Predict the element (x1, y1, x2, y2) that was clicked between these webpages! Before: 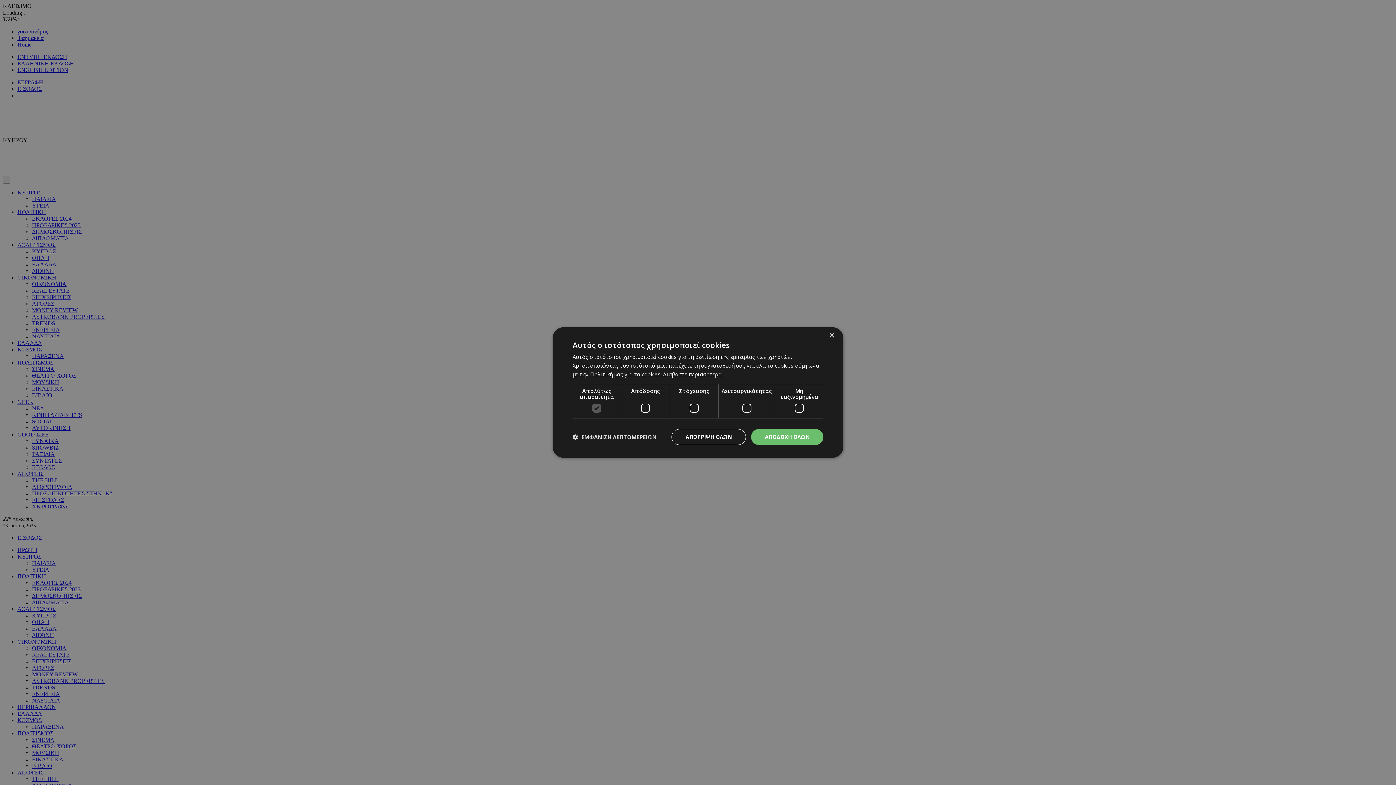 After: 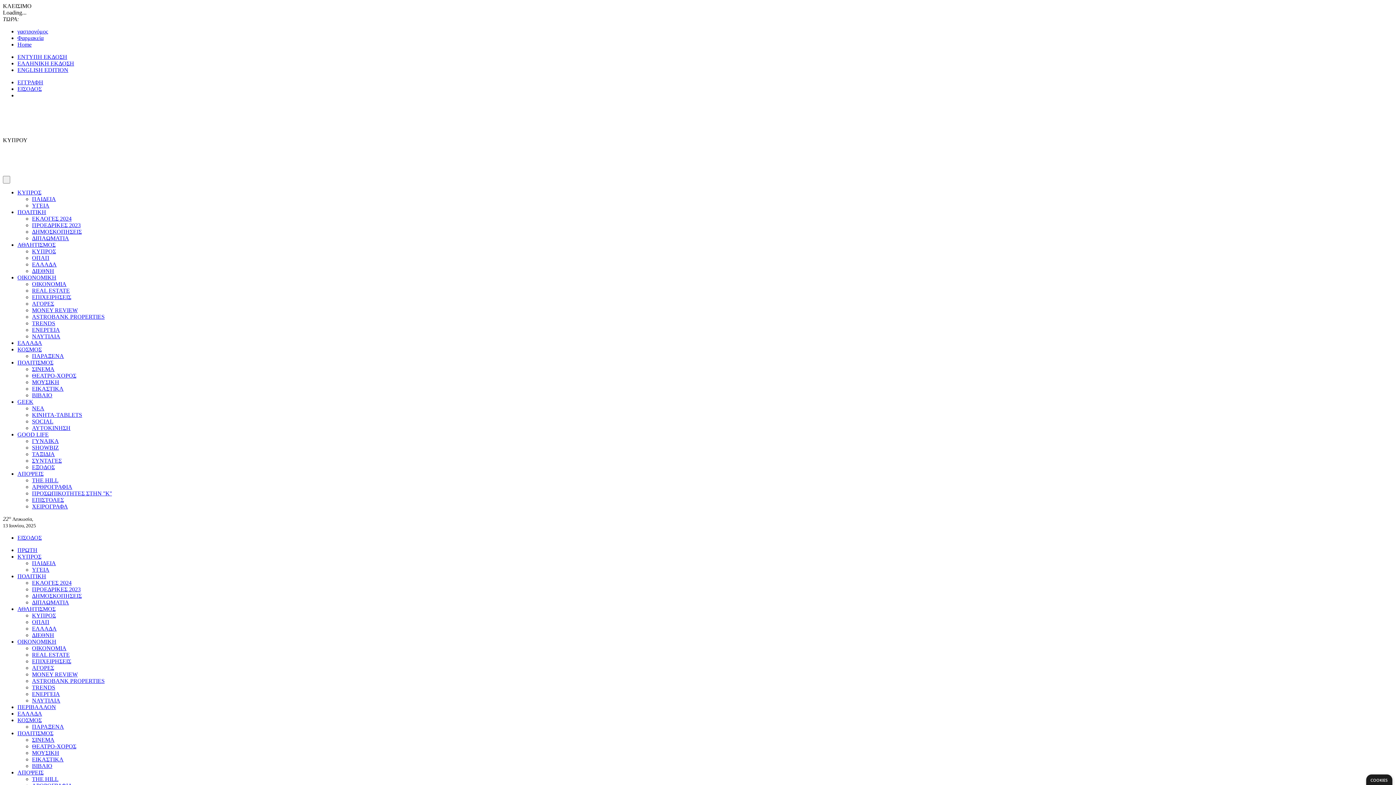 Action: label: Close bbox: (829, 333, 834, 338)